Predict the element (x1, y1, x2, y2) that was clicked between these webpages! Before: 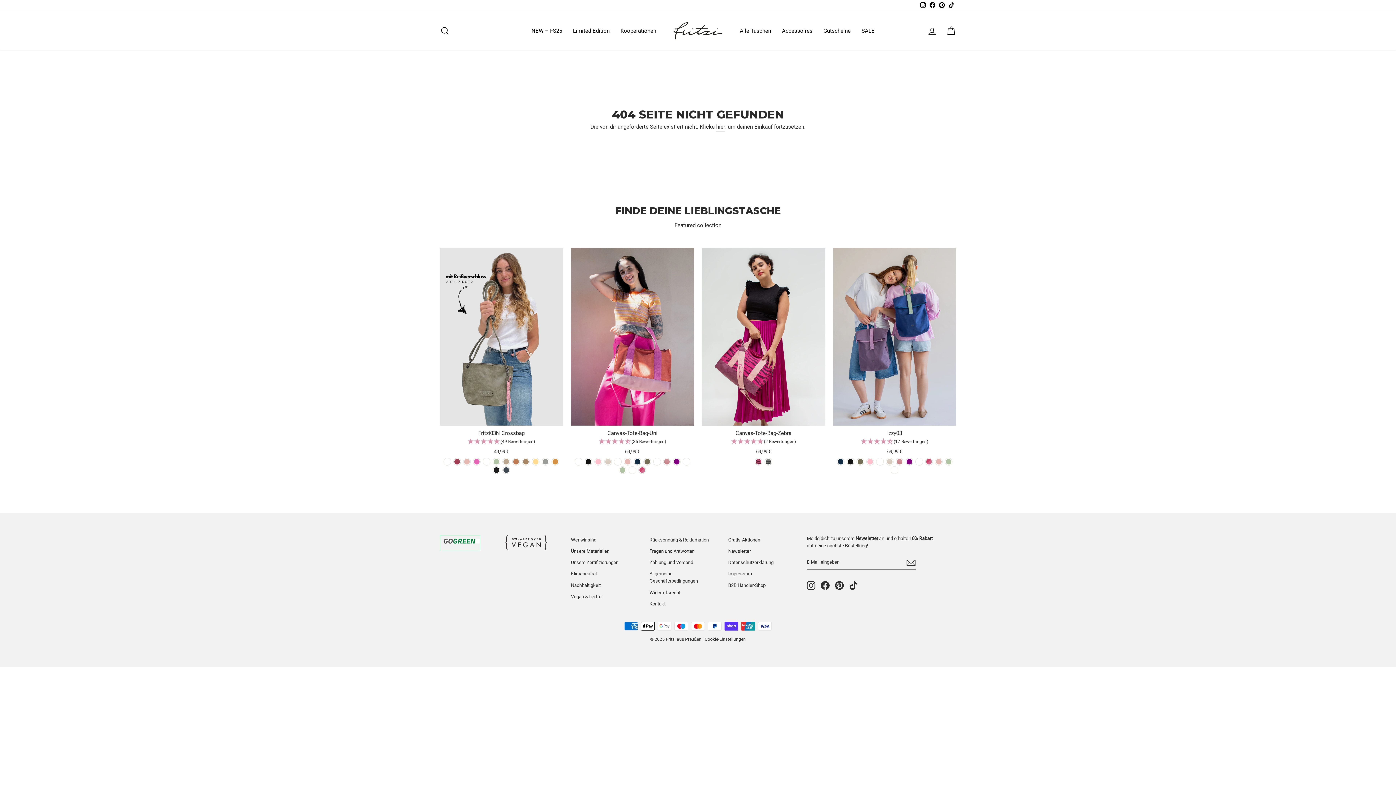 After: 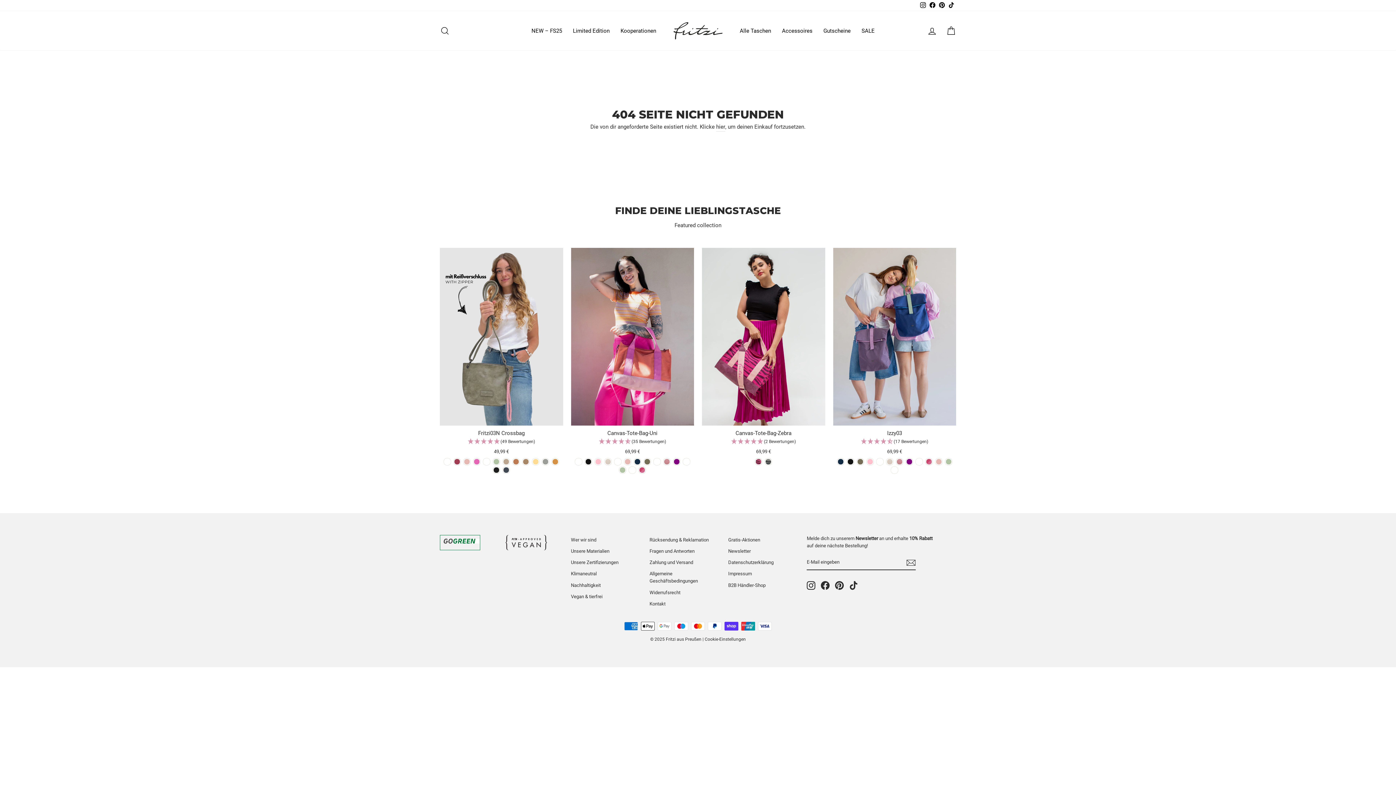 Action: bbox: (849, 581, 858, 590) label: TikTok